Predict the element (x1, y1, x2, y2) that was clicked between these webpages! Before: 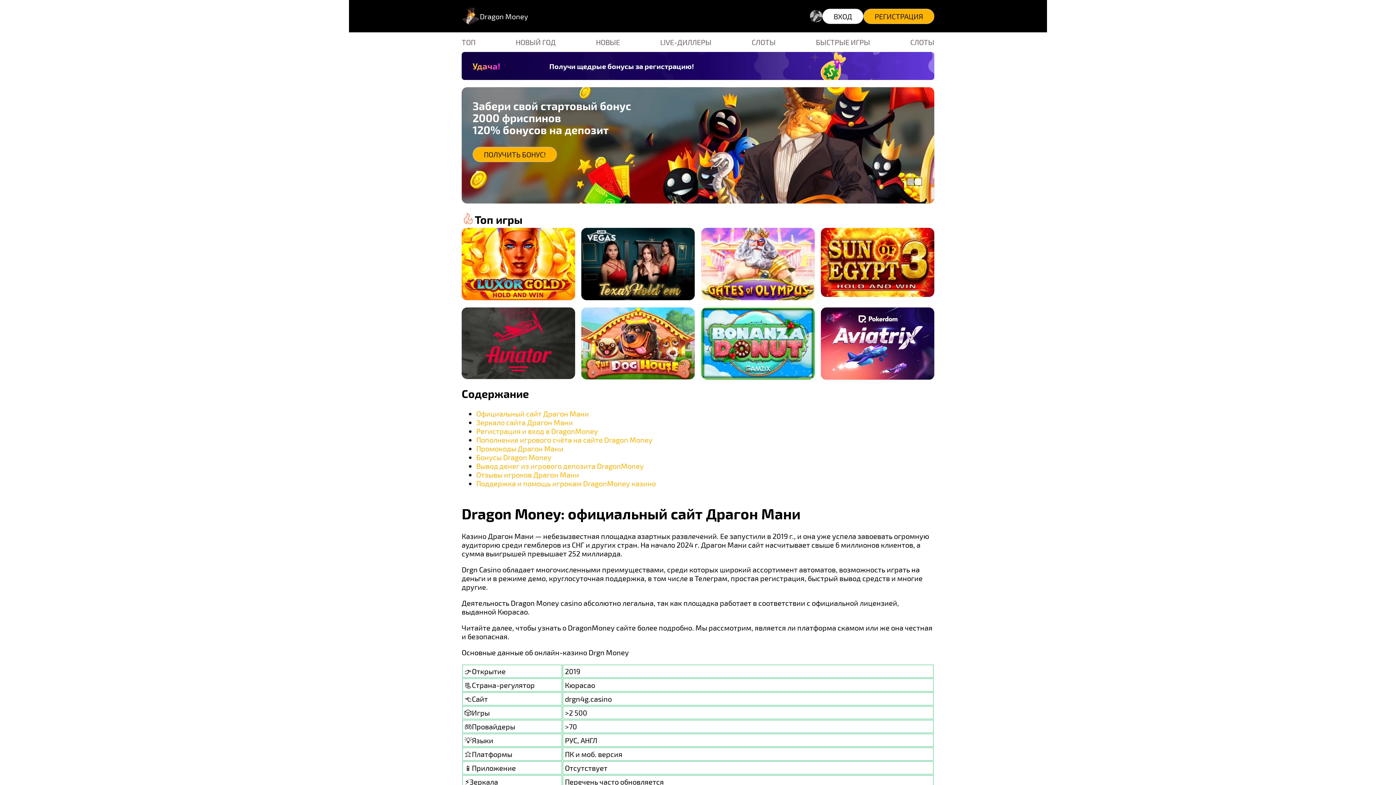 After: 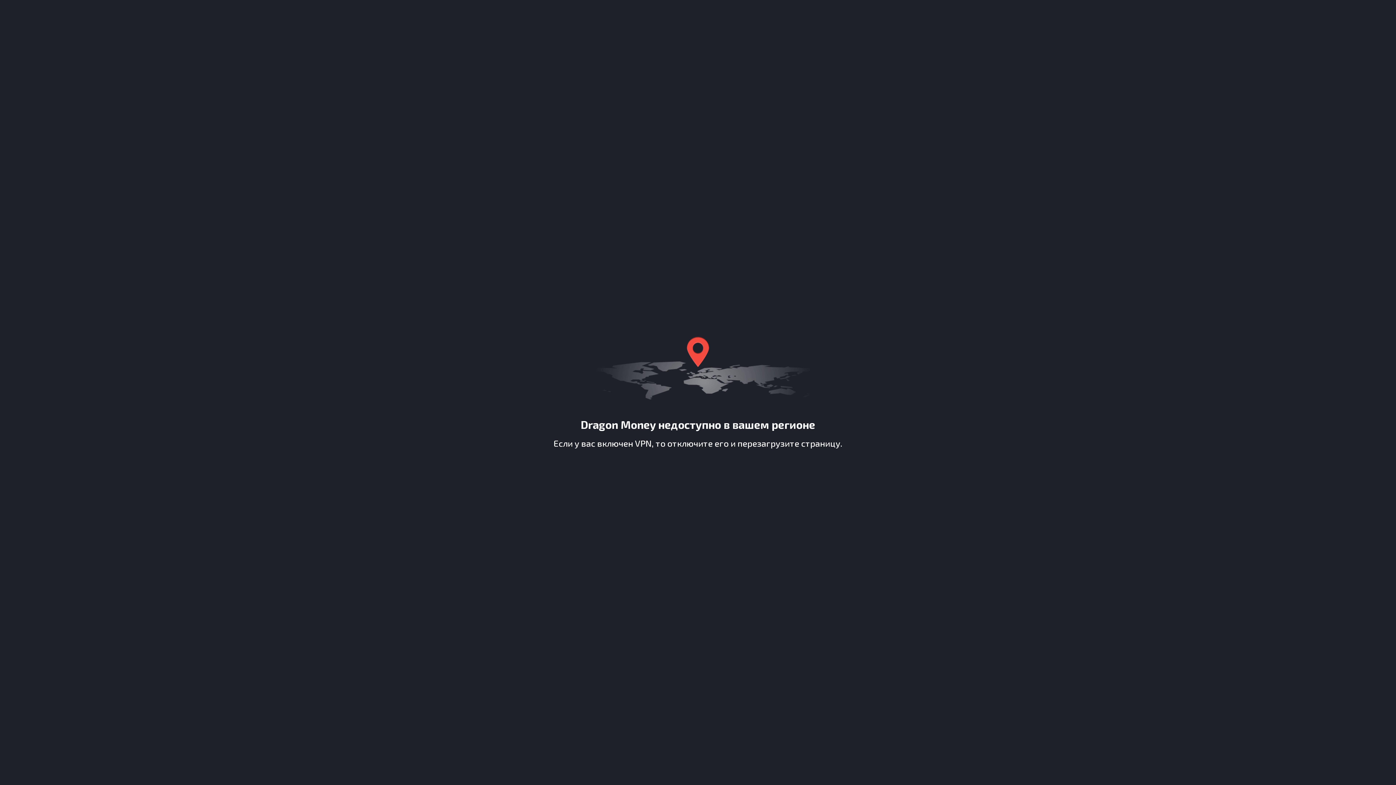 Action: label: СЛОТЫ bbox: (751, 37, 775, 46)